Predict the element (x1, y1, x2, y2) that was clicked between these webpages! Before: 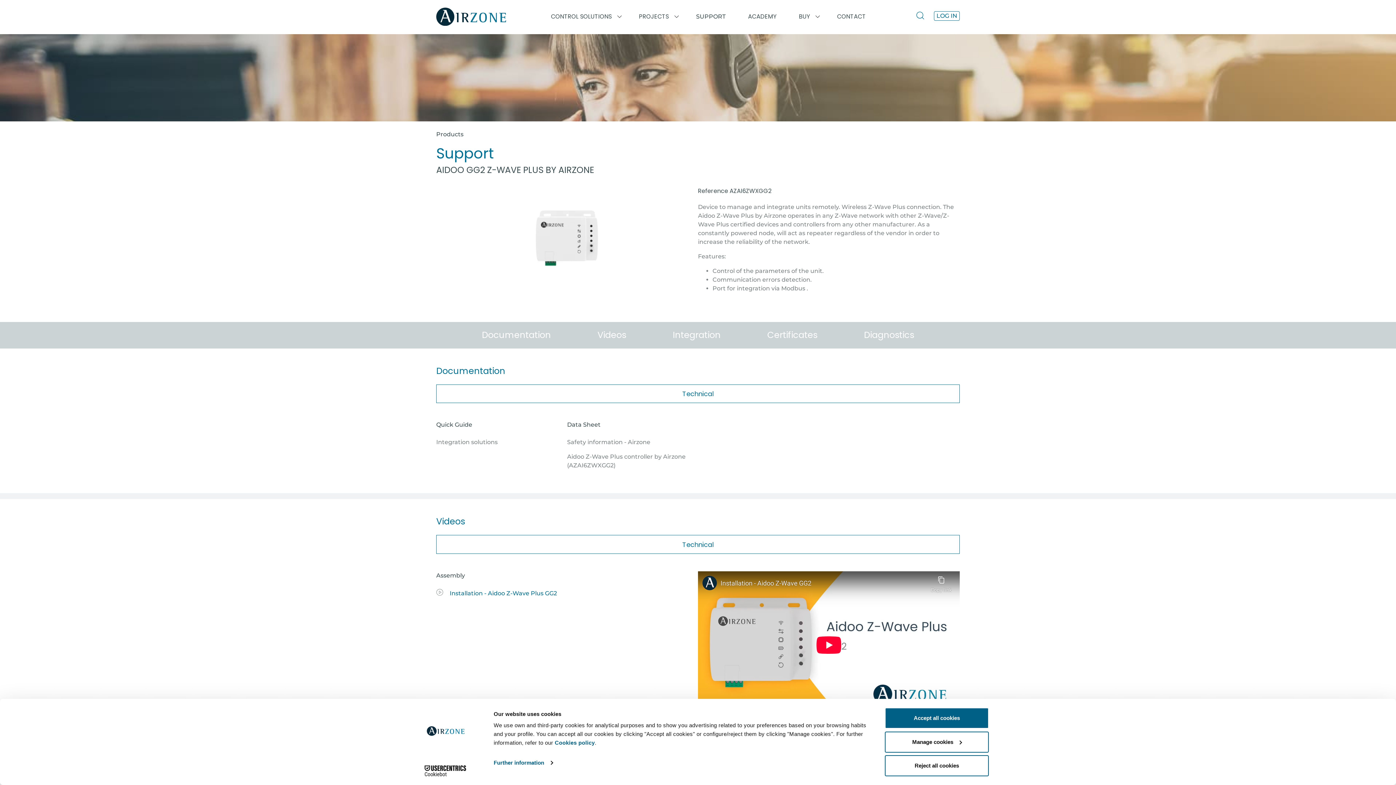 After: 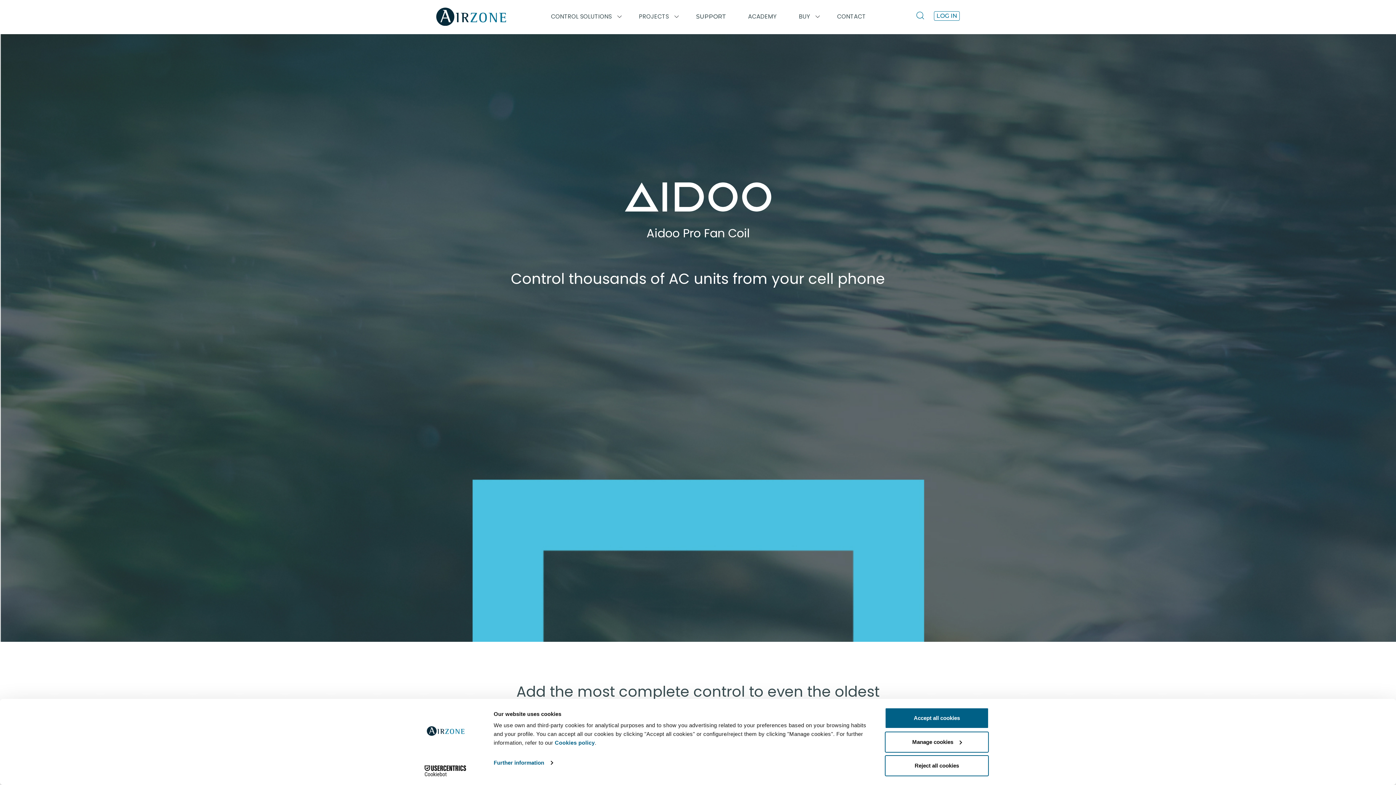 Action: label: Aidoo Pro · Fan Coil bbox: (443, 566, 500, 572)